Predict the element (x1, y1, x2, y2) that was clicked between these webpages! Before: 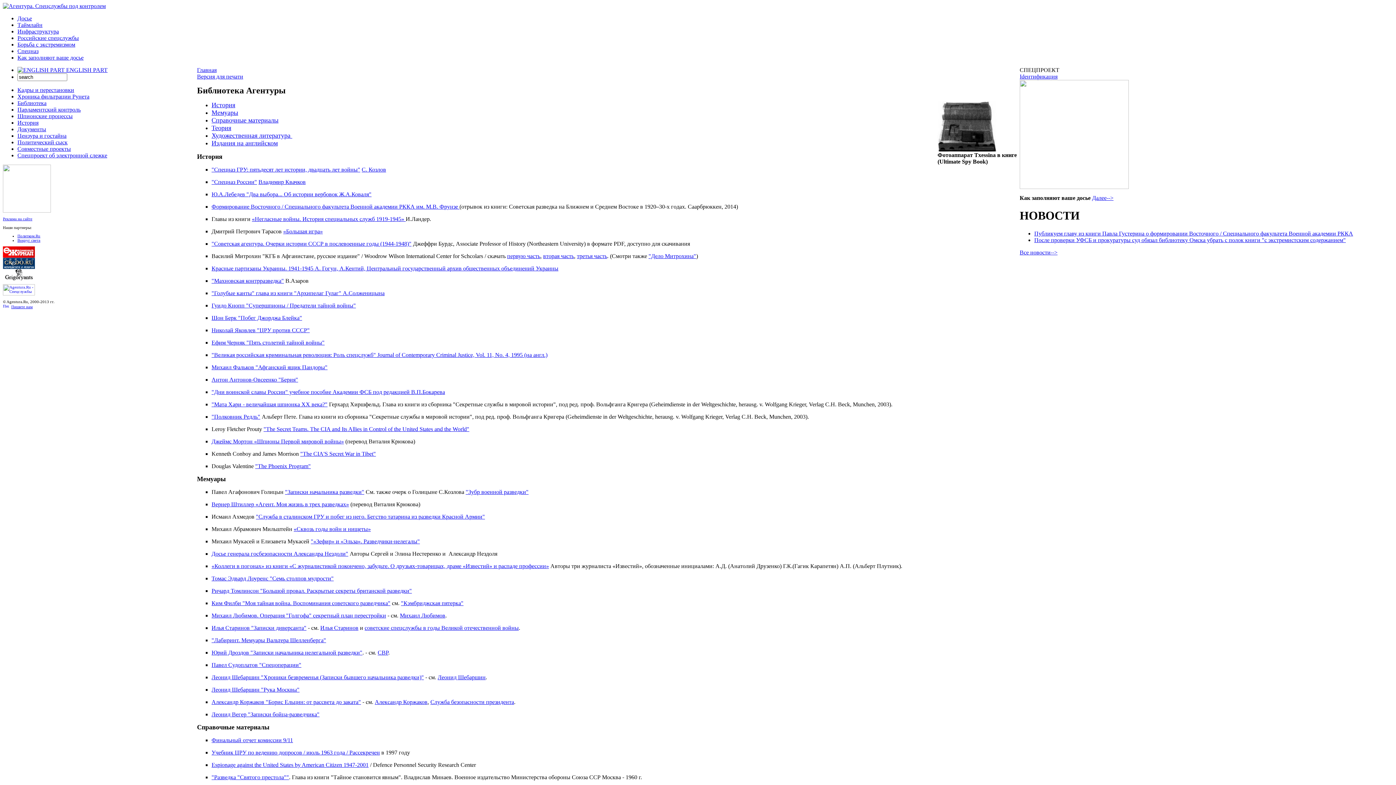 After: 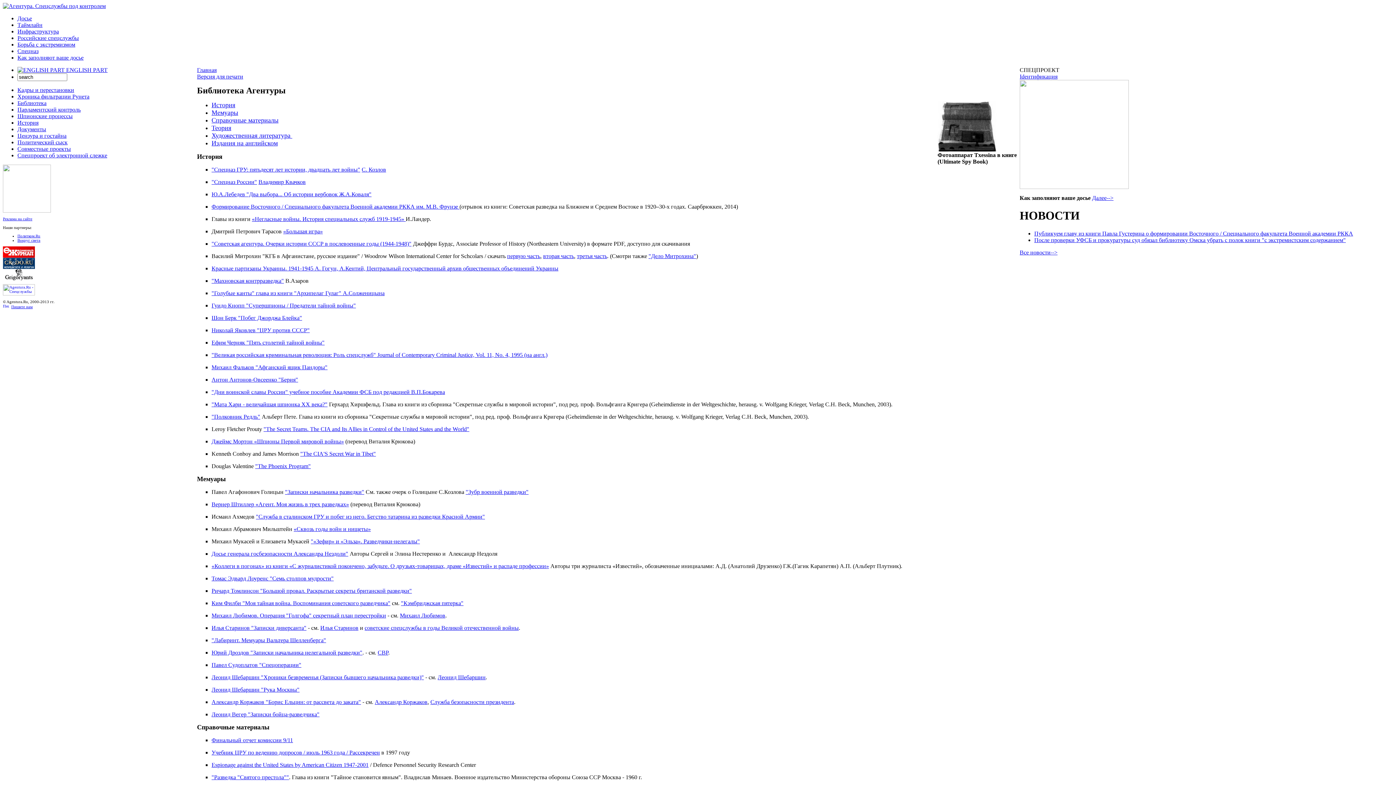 Action: label: Политком.Ru bbox: (17, 233, 40, 238)